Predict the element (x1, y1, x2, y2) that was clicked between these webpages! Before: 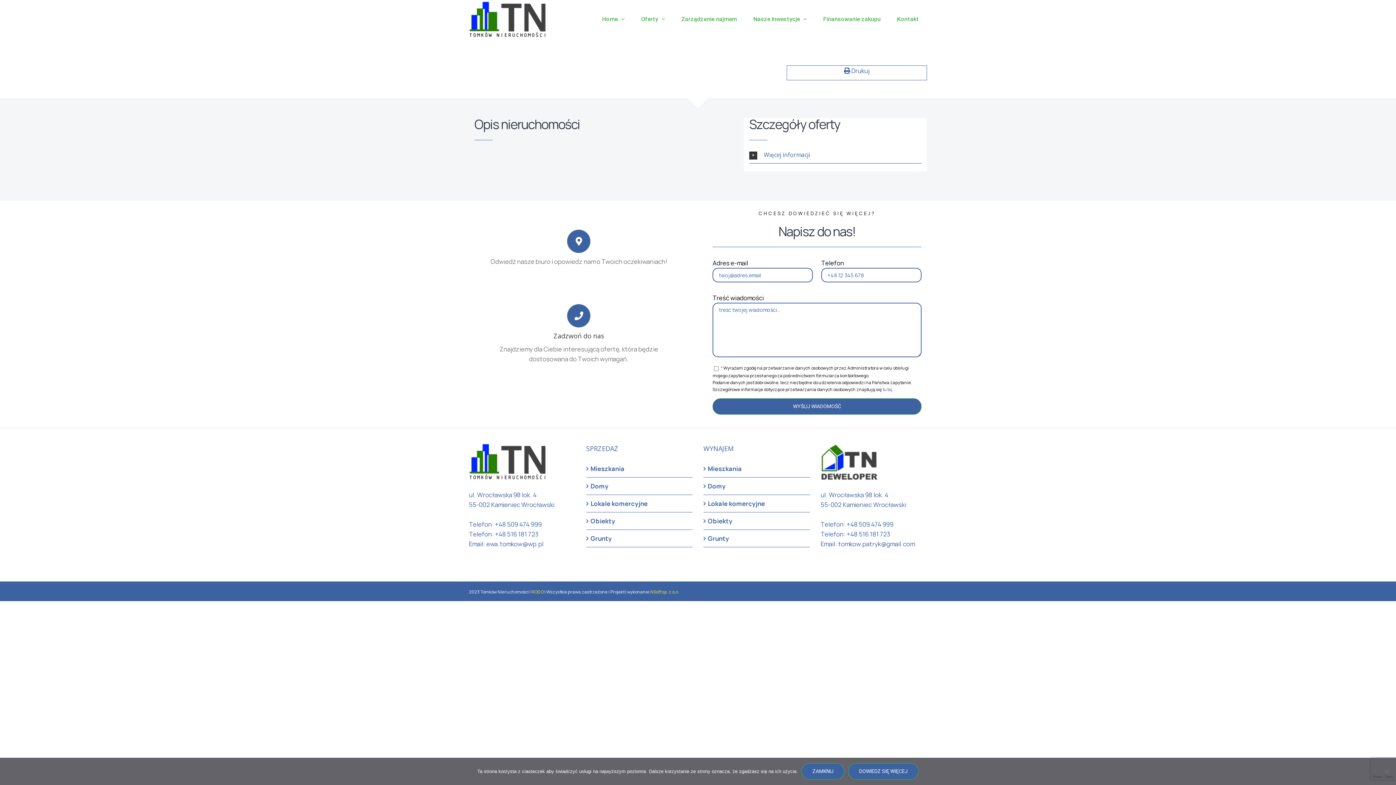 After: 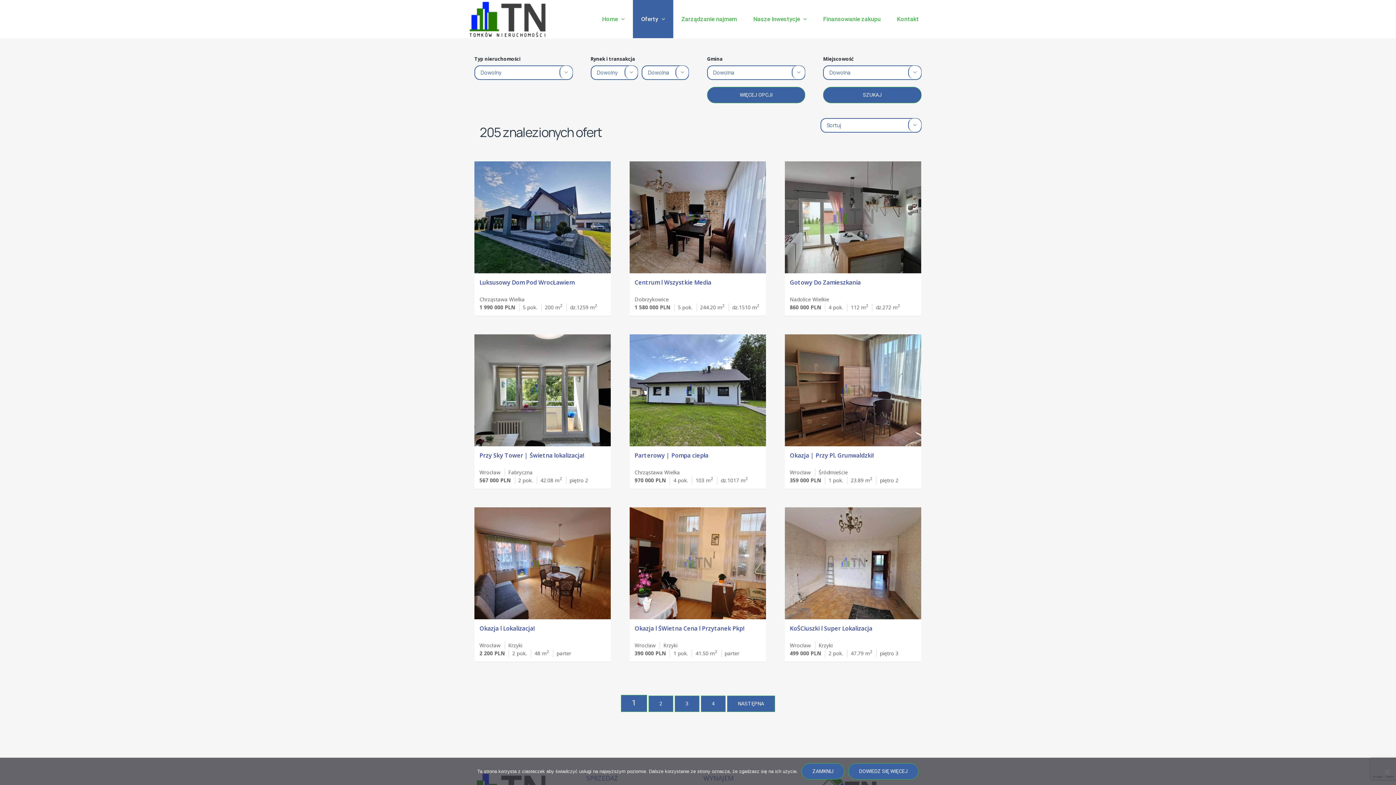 Action: label: Oferty bbox: (633, 0, 673, 38)